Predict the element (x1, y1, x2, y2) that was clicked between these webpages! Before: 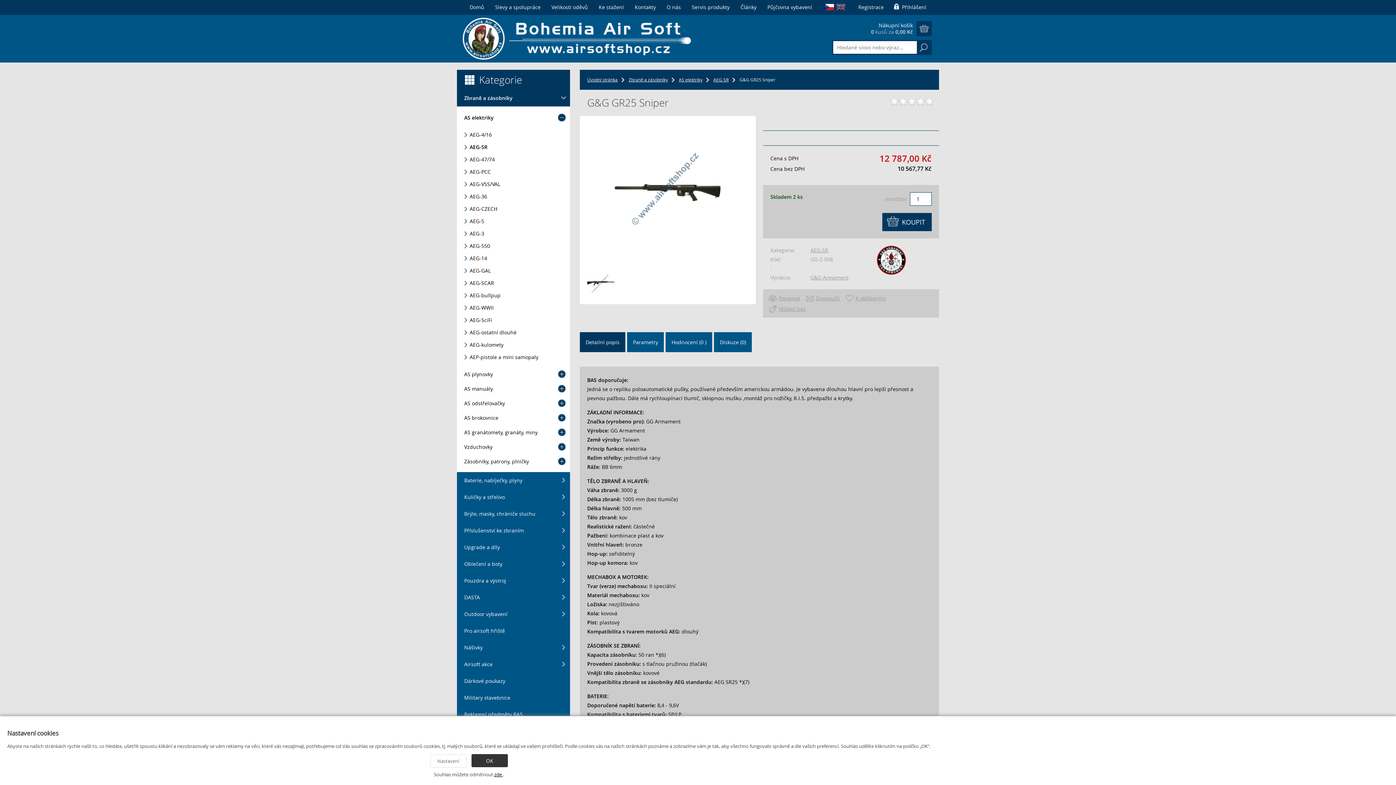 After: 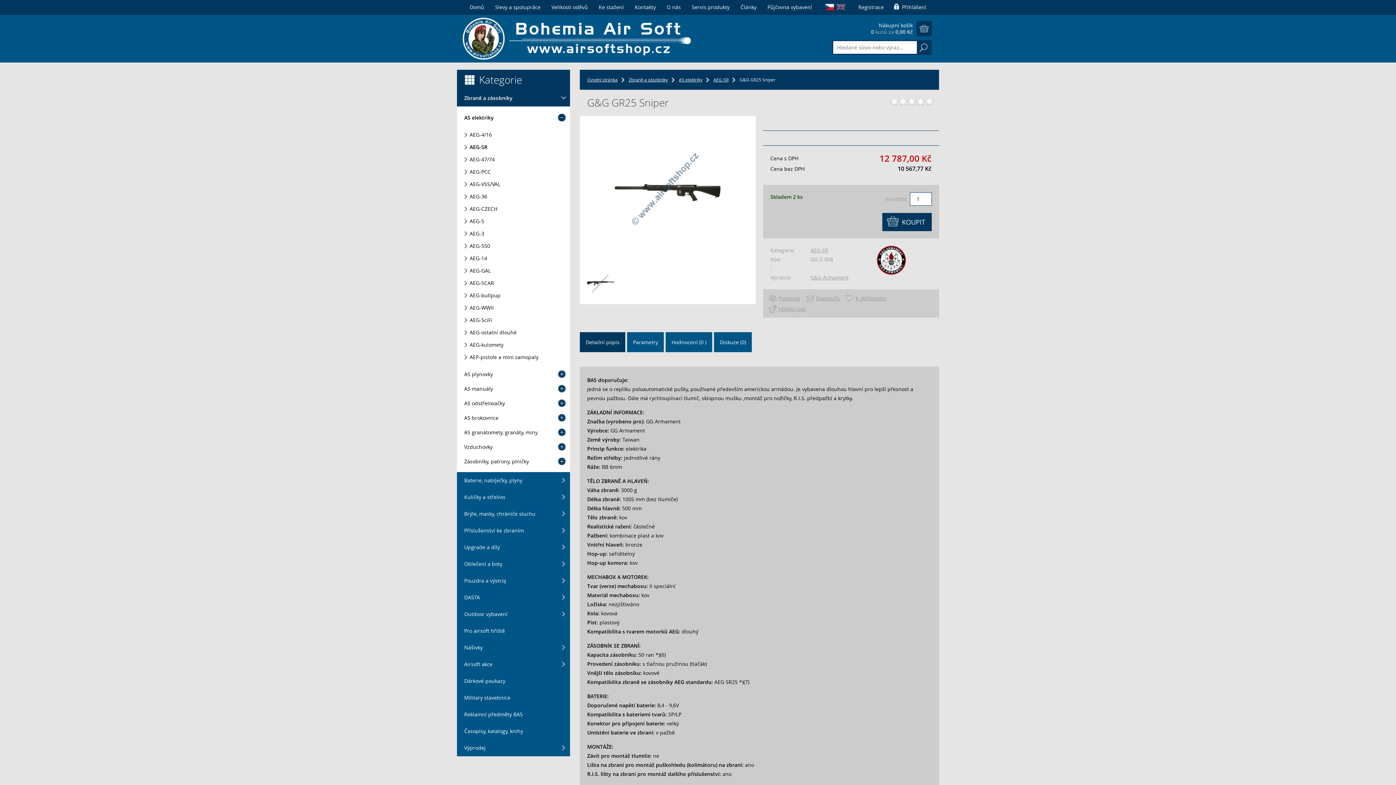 Action: bbox: (494, 771, 503, 778) label: zde 